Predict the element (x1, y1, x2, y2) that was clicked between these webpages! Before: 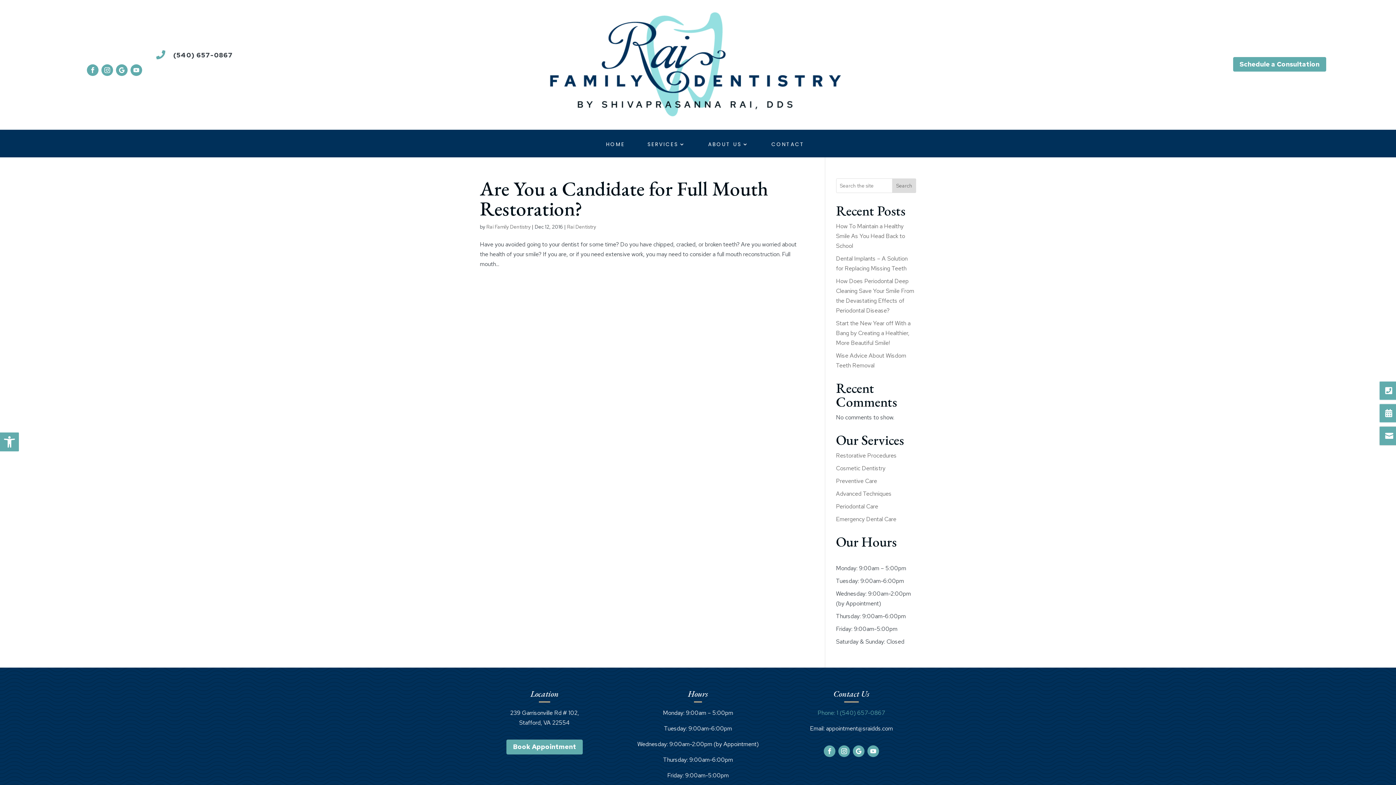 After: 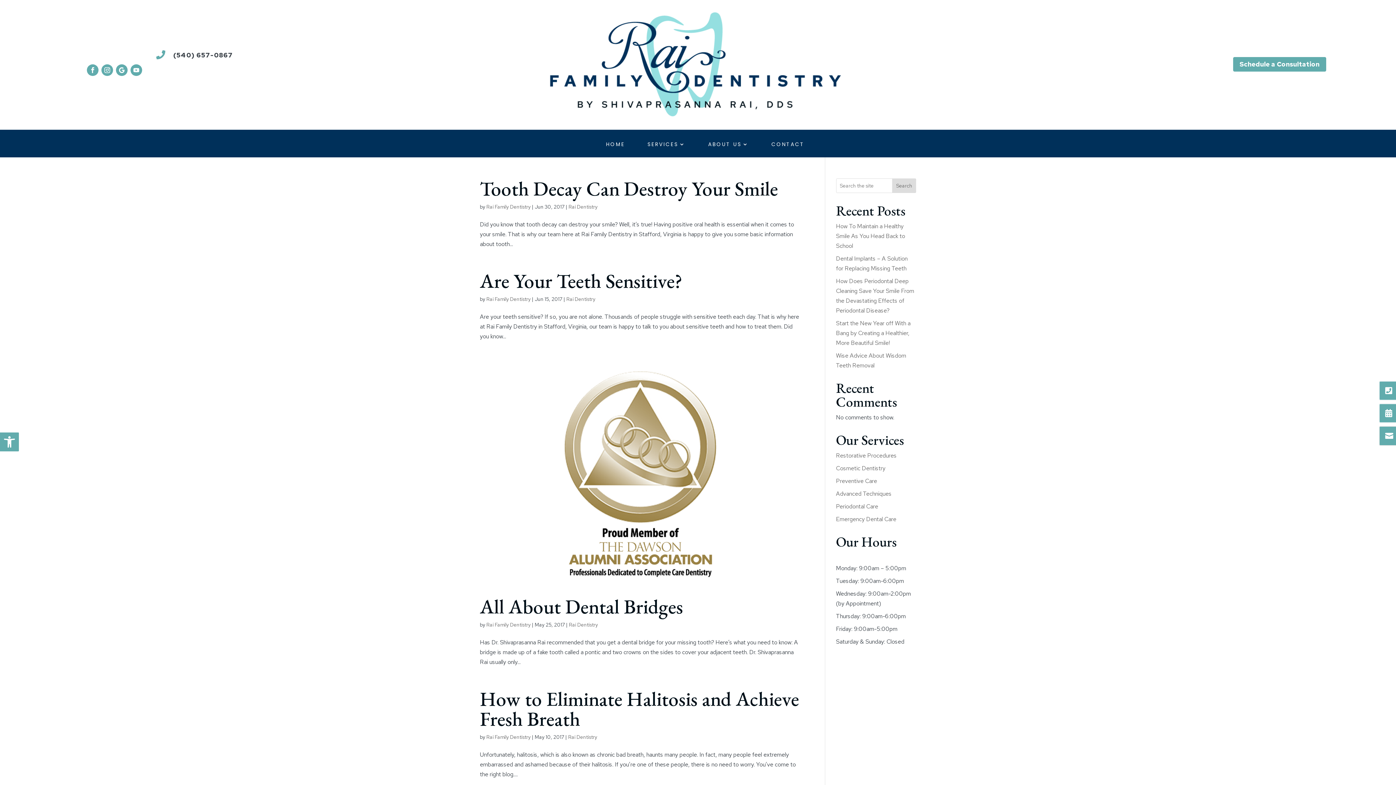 Action: bbox: (486, 223, 530, 230) label: Rai Family Dentistry